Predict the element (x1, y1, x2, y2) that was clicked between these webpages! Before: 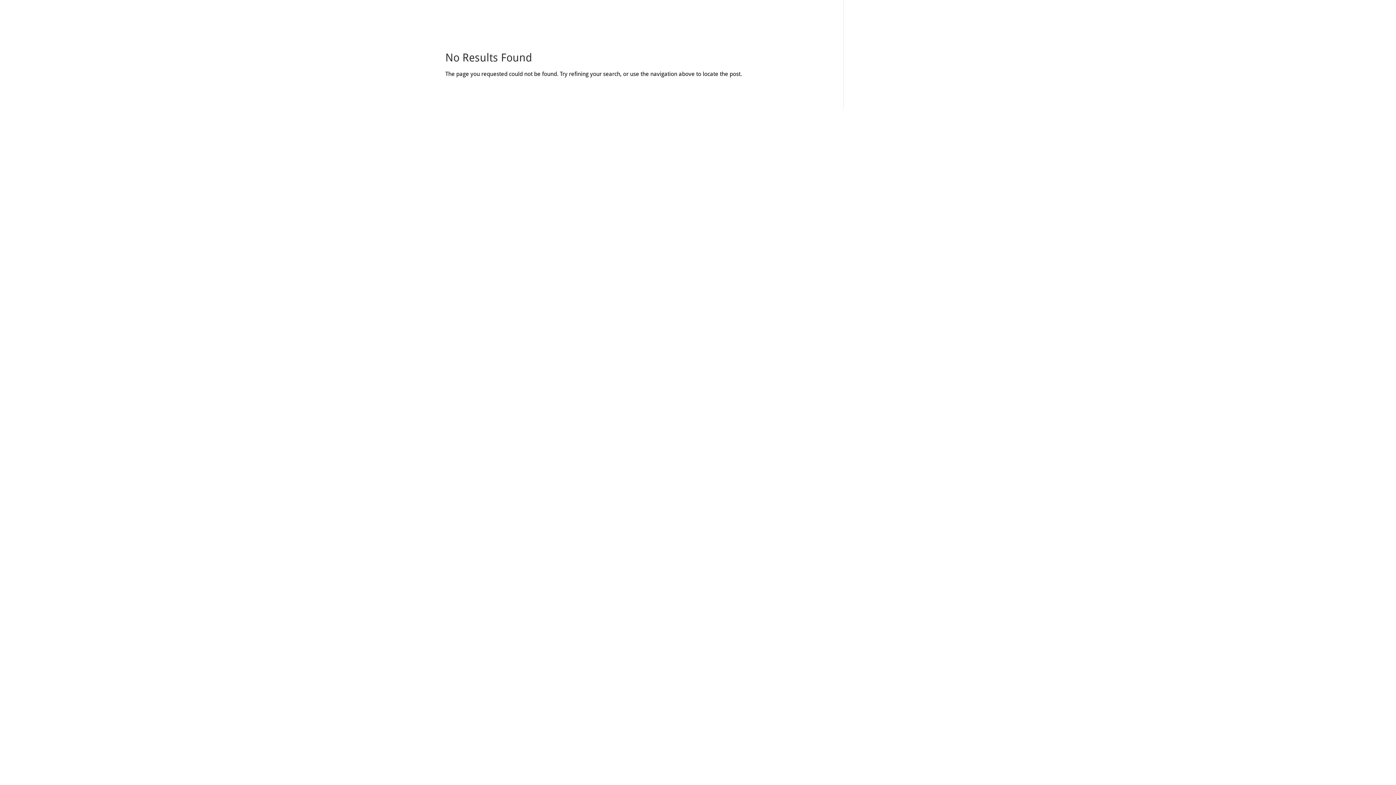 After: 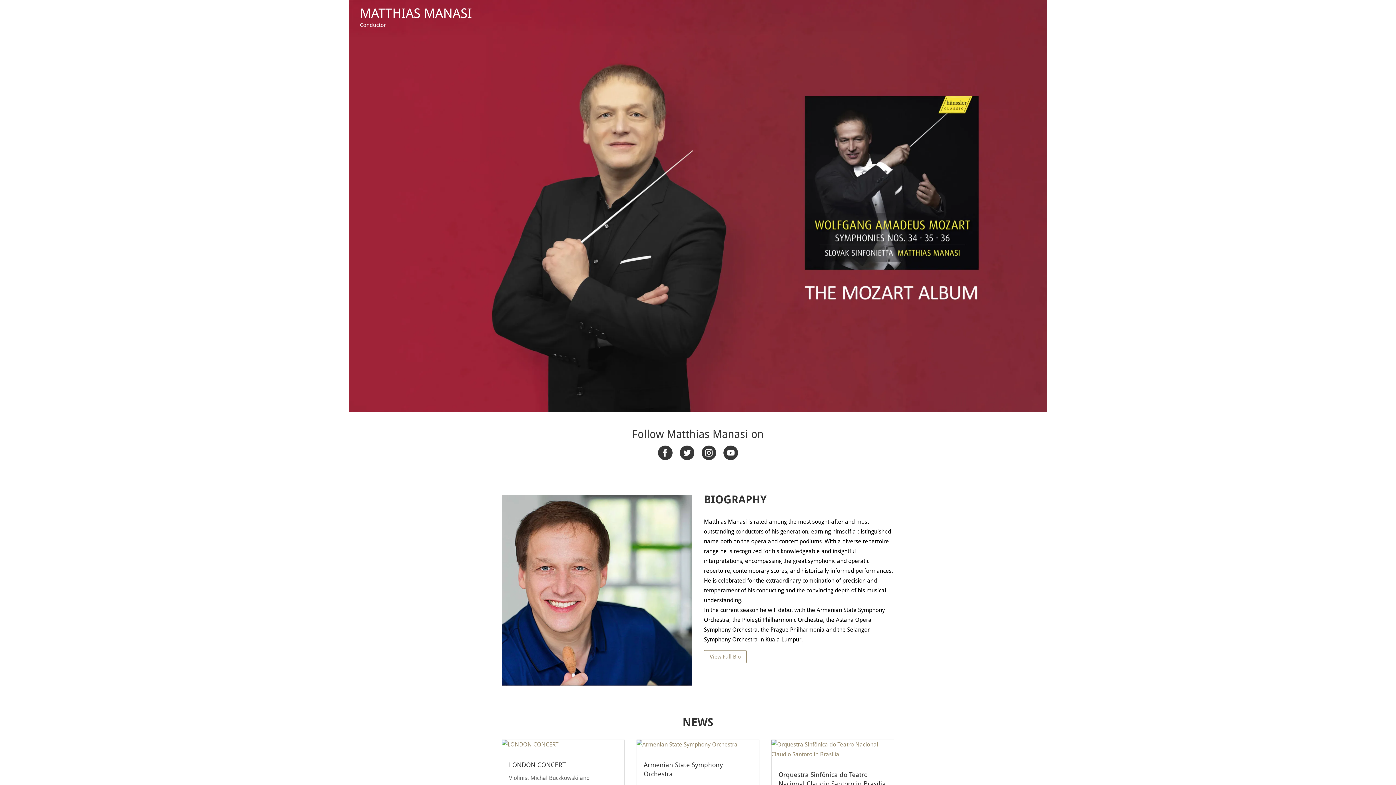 Action: label: MATTHIAS MANASI bbox: (360, 5, 472, 21)